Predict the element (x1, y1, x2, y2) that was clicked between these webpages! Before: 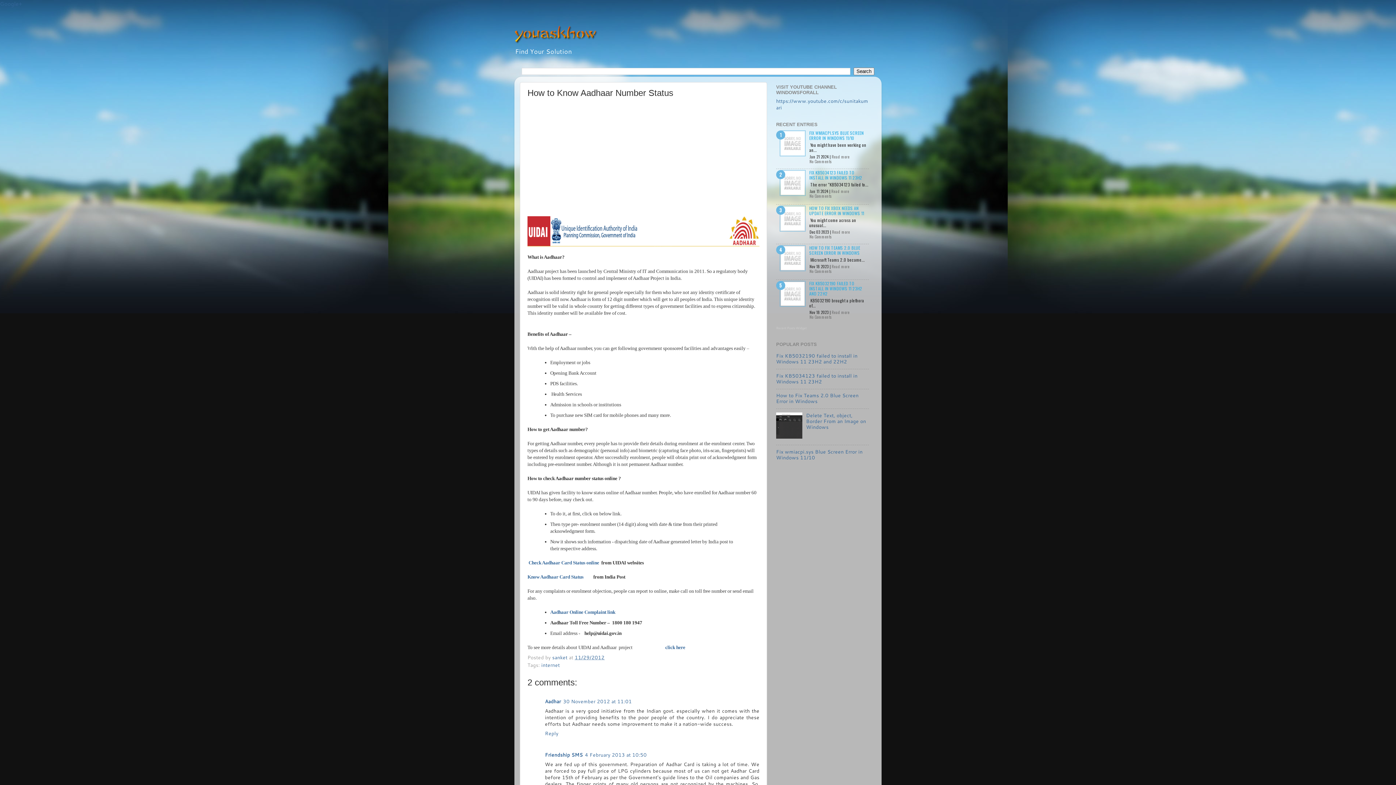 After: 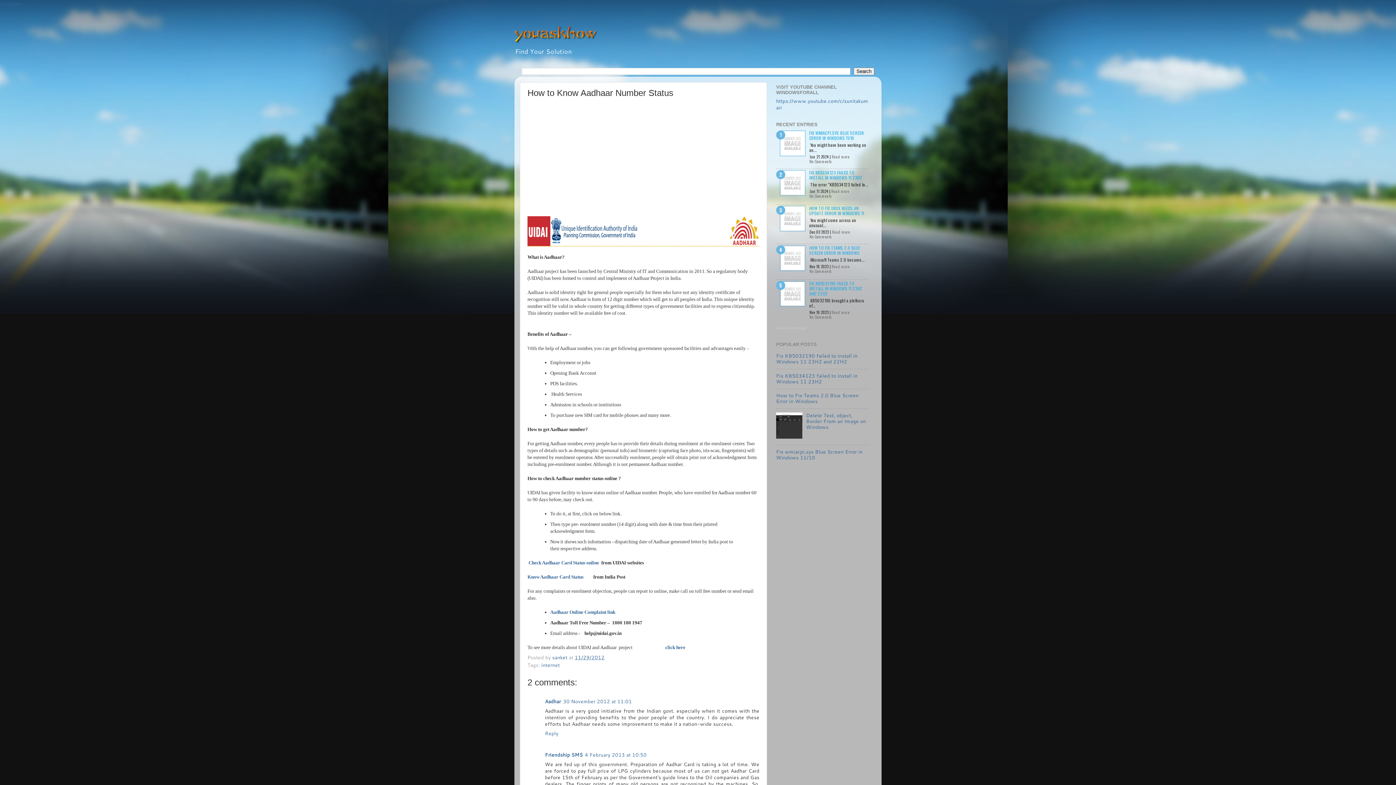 Action: bbox: (776, 433, 804, 440)